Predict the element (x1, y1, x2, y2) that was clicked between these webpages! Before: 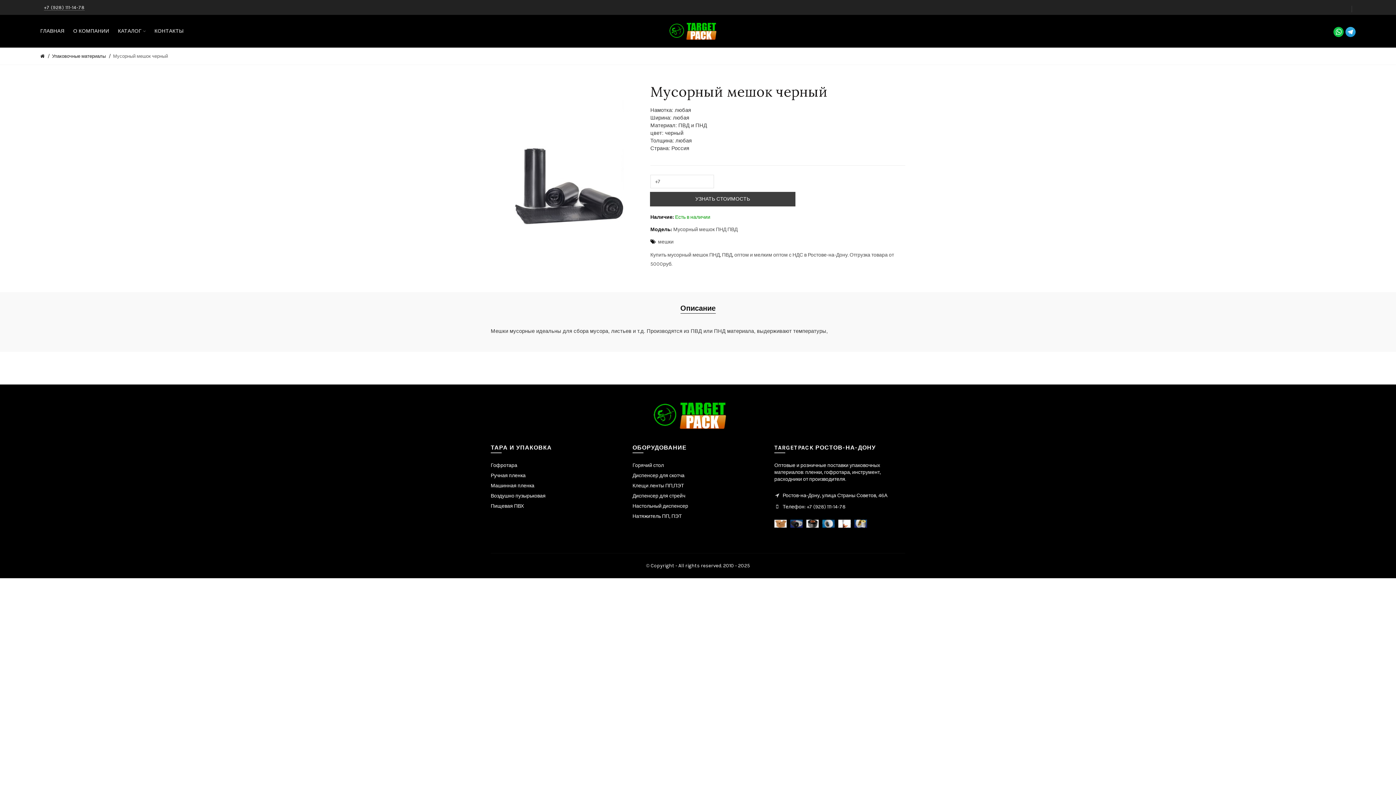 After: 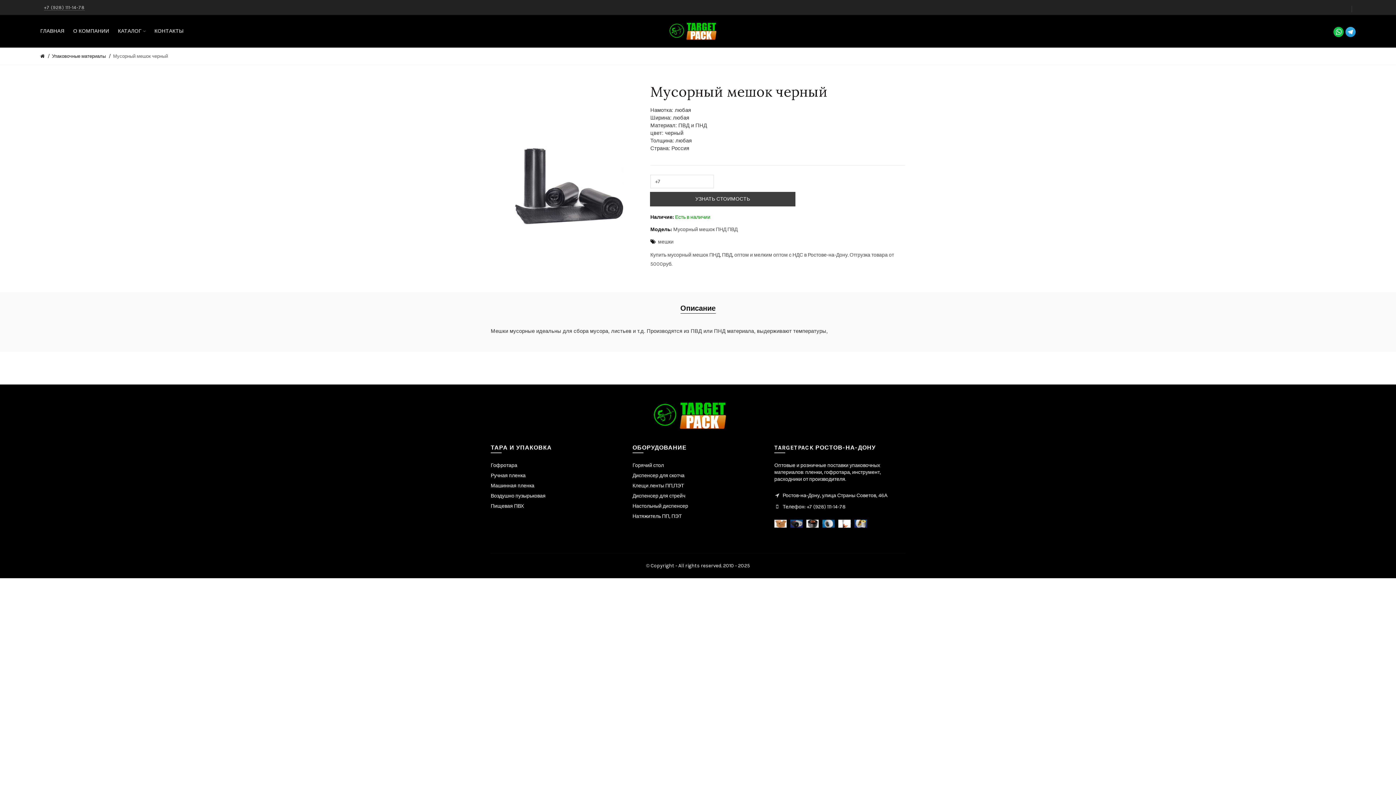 Action: label: +7 (928) 111-14-78 bbox: (40, 4, 84, 10)